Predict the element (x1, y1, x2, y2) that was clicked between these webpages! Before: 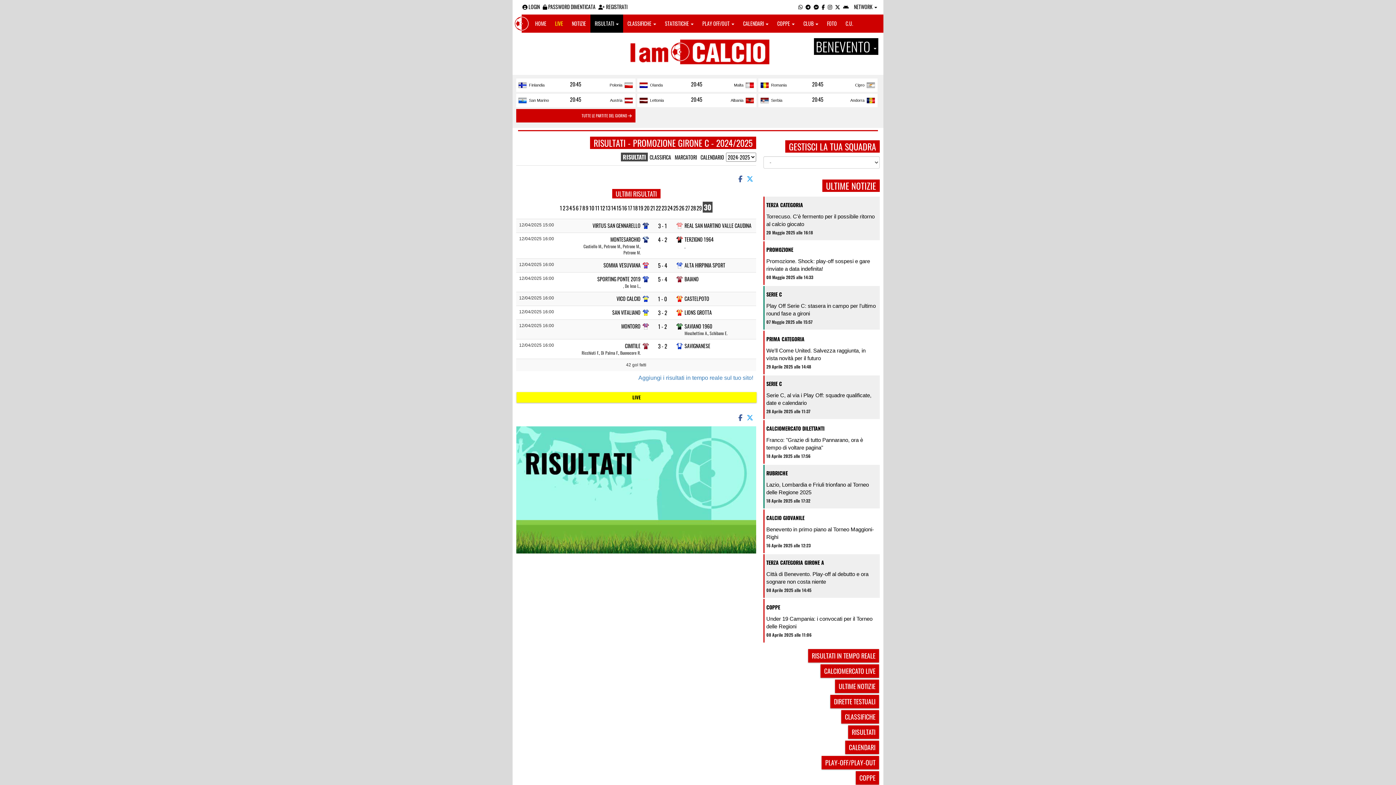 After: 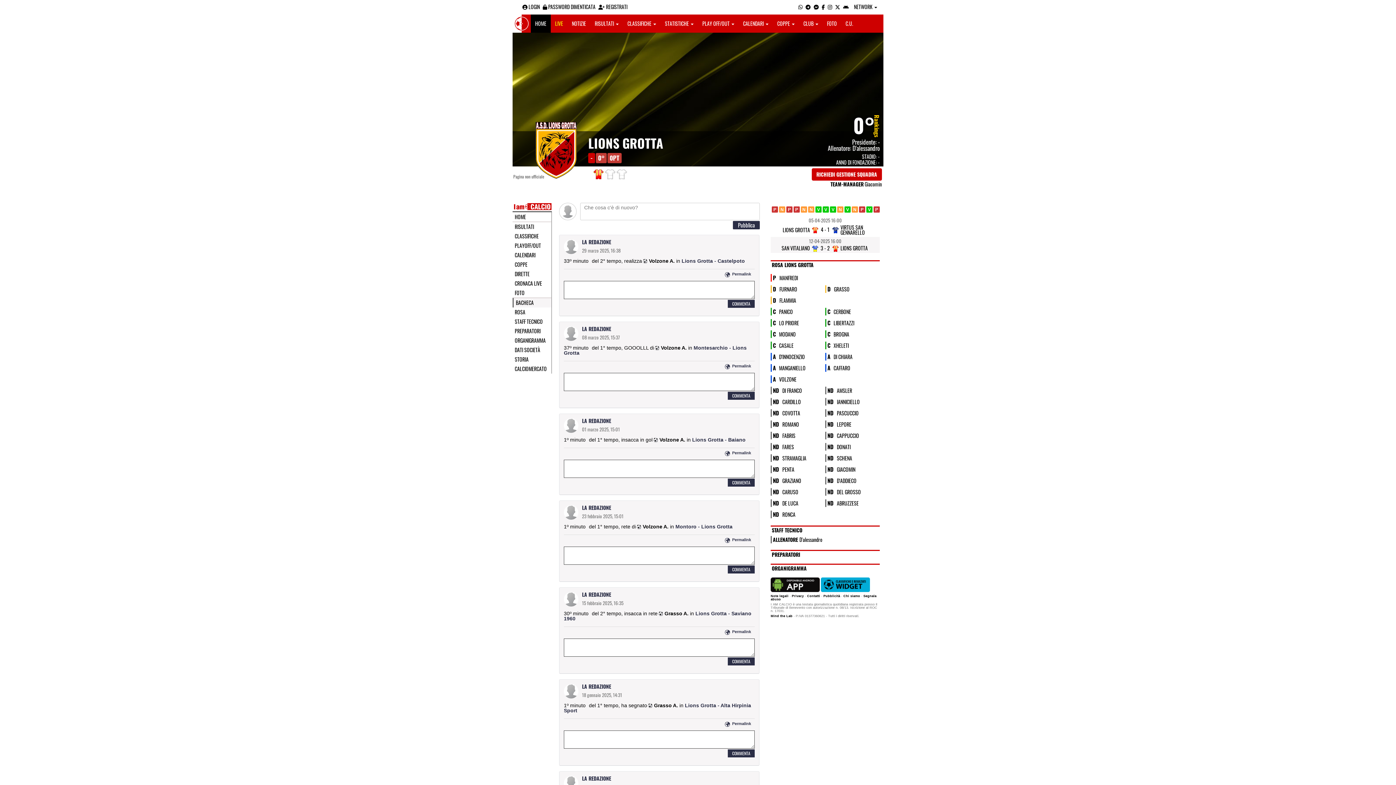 Action: bbox: (684, 308, 712, 316) label: LIONS GROTTA